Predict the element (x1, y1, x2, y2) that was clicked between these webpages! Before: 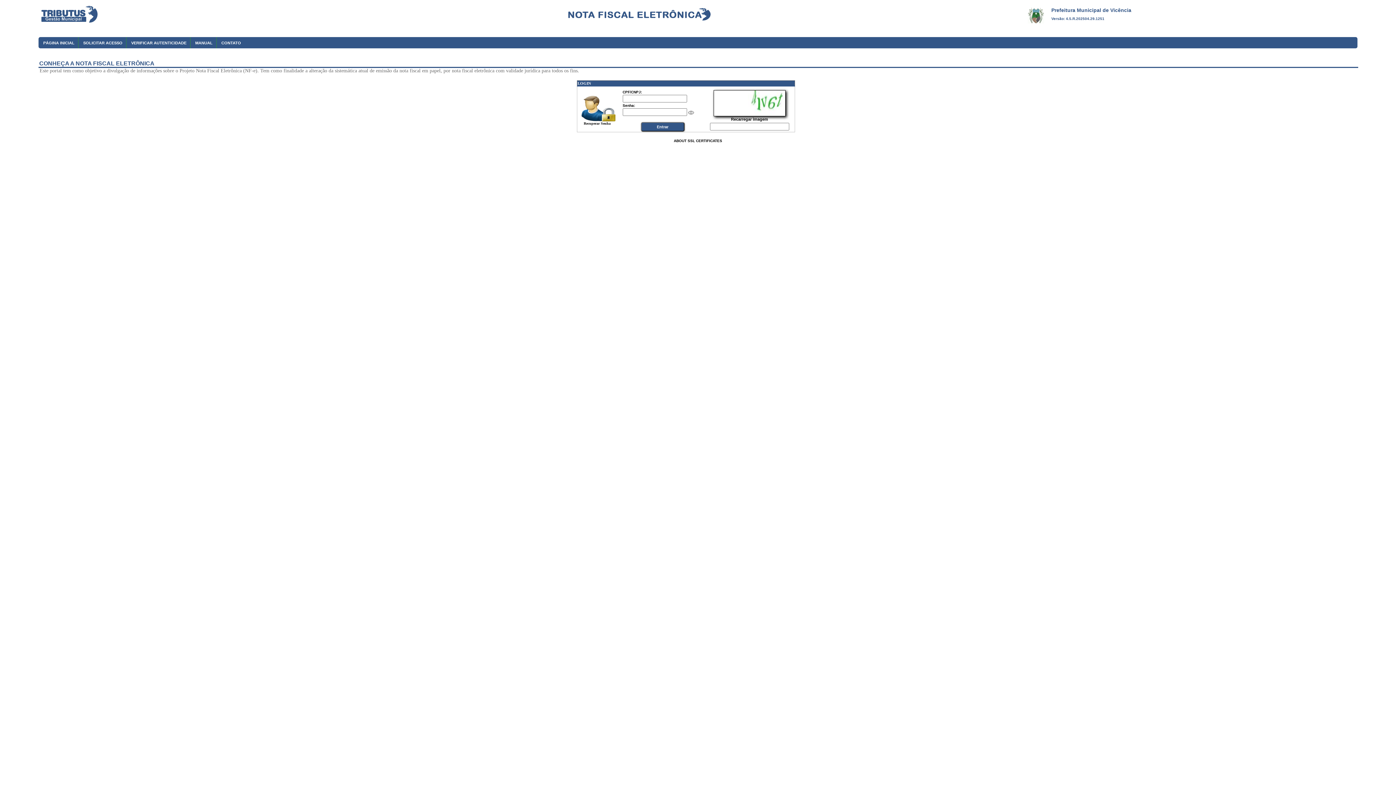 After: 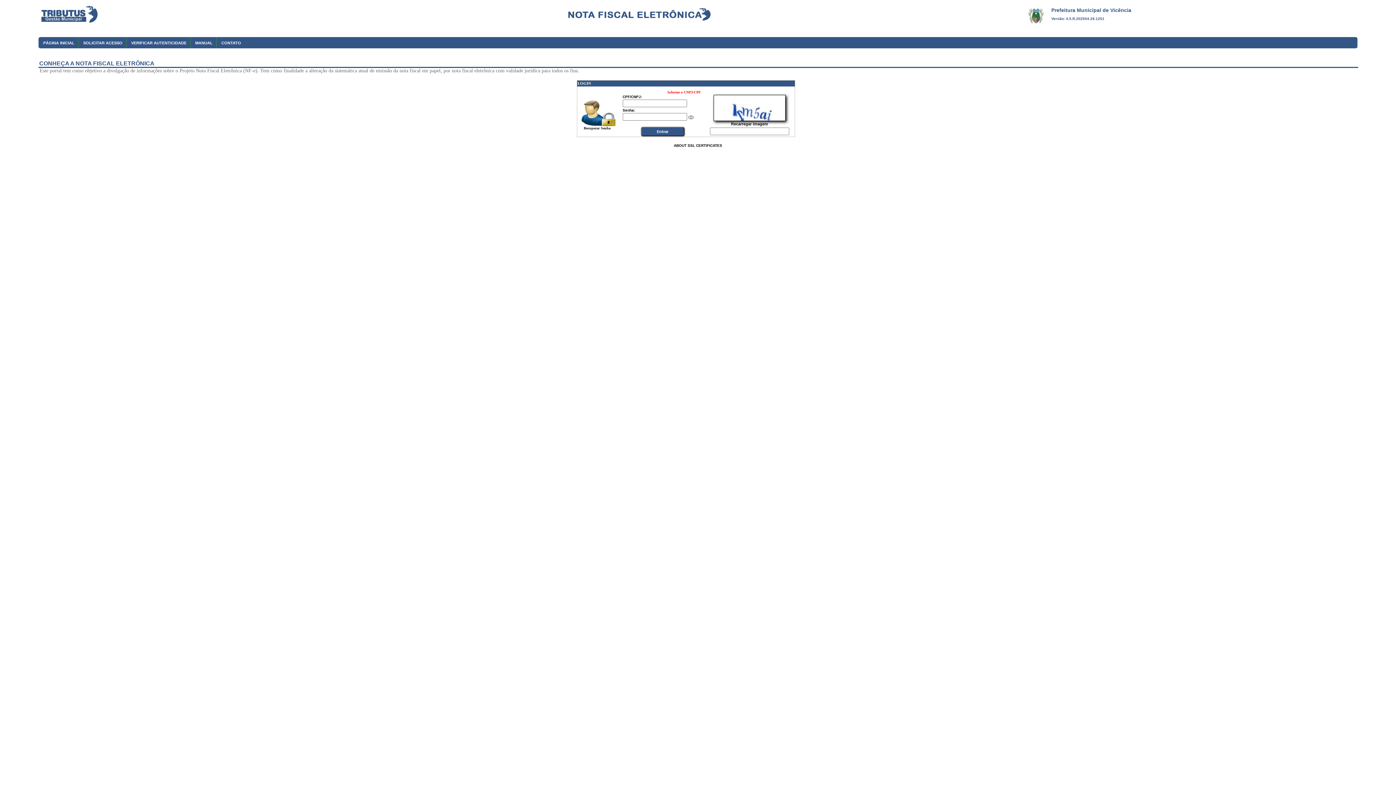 Action: label: Recuperar Senha bbox: (579, 121, 615, 125)